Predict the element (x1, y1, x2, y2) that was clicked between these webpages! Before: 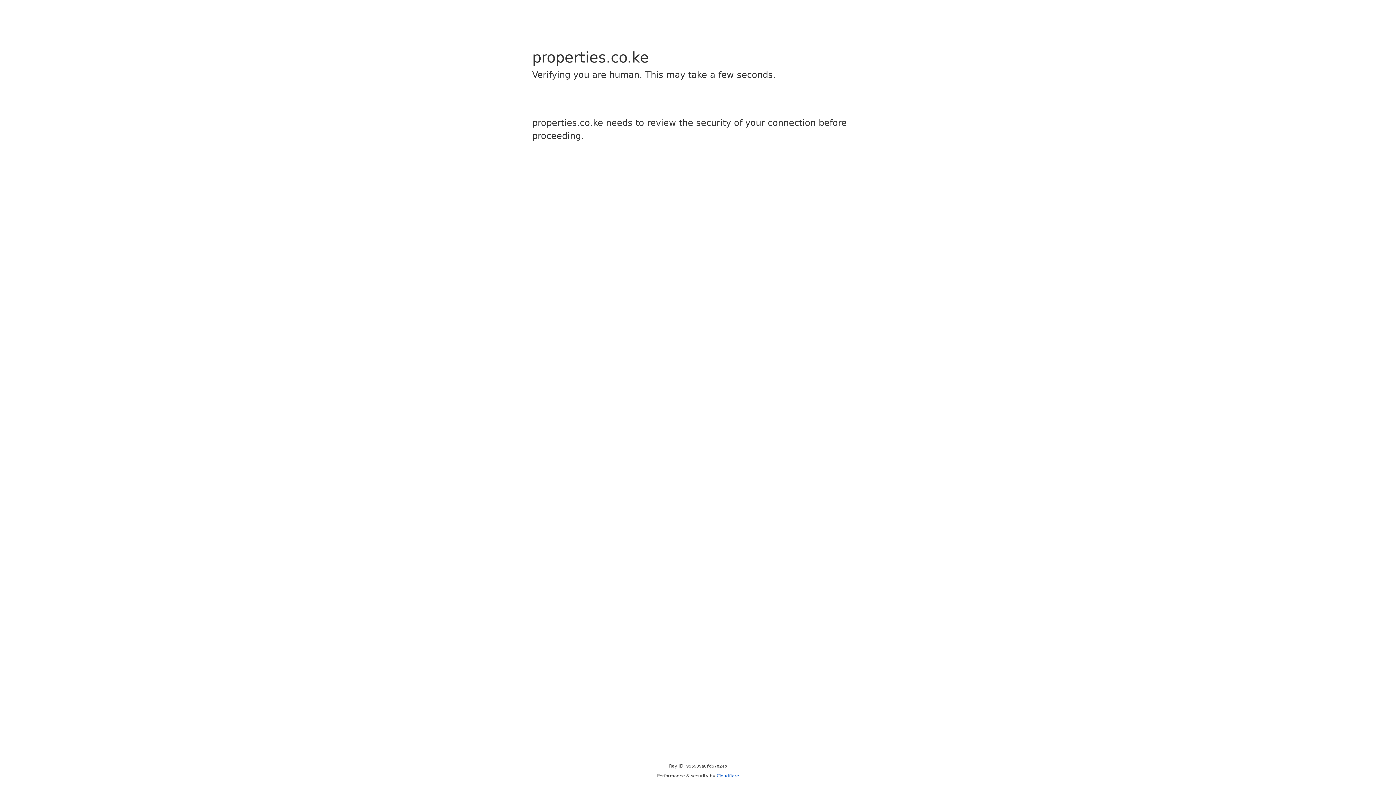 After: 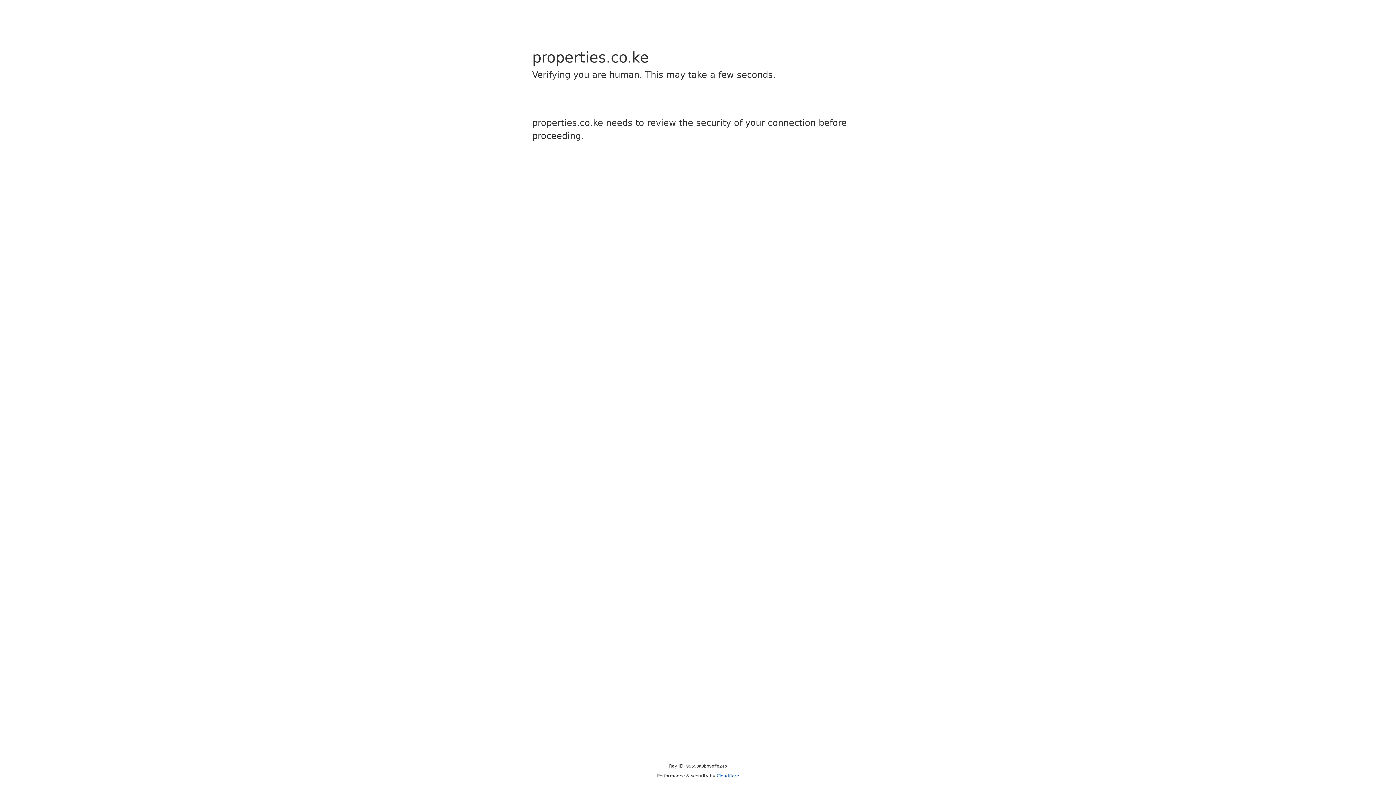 Action: bbox: (716, 773, 739, 778) label: Cloudflare